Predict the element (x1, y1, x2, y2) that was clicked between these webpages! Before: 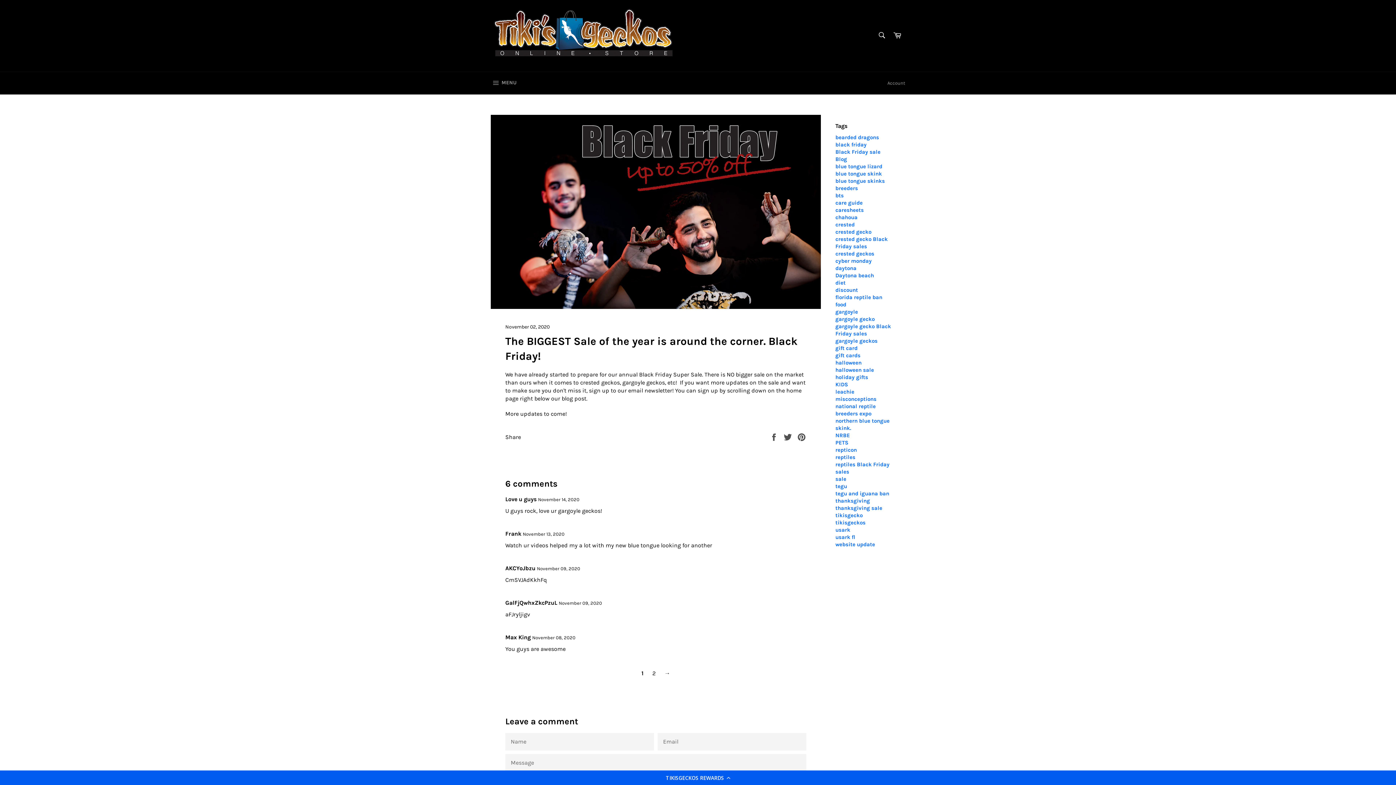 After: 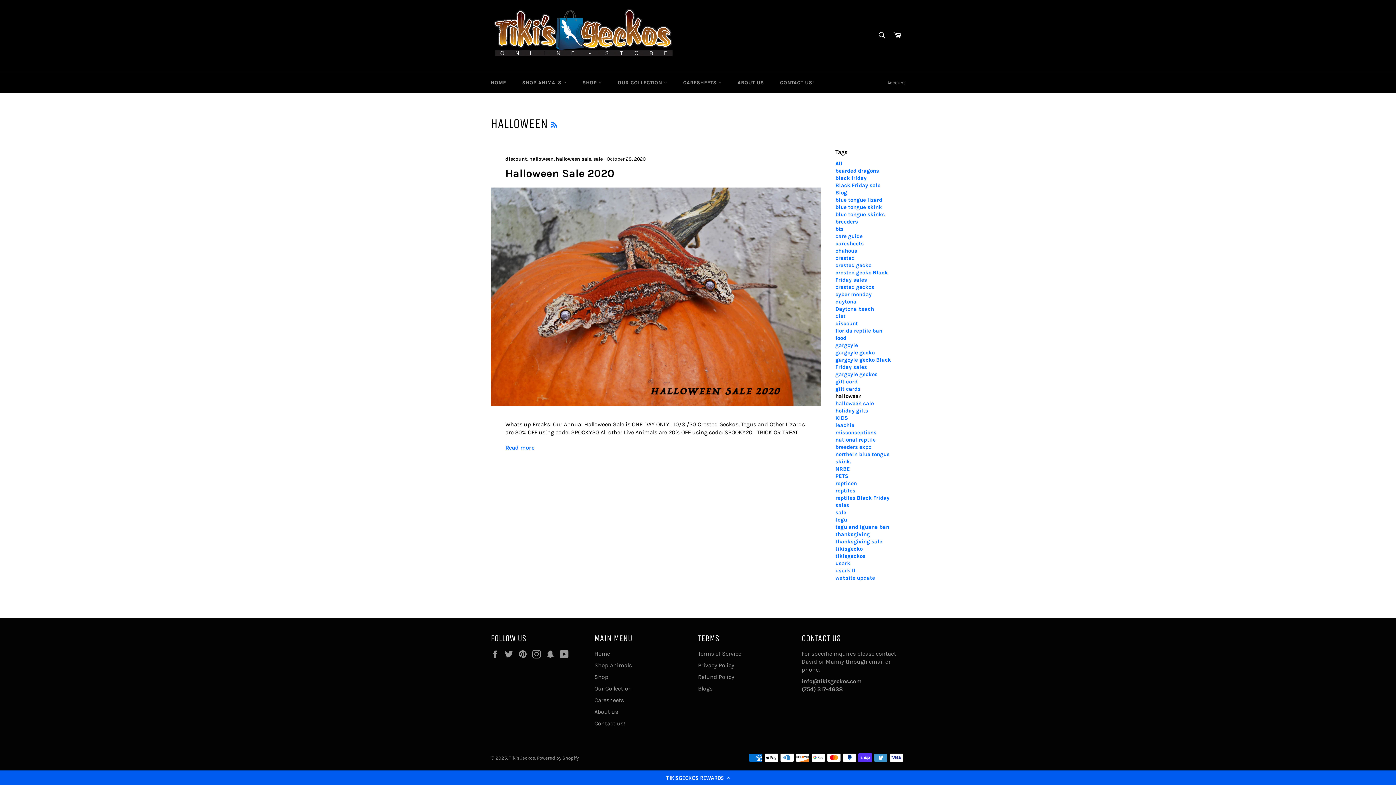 Action: label: halloween bbox: (835, 359, 861, 366)